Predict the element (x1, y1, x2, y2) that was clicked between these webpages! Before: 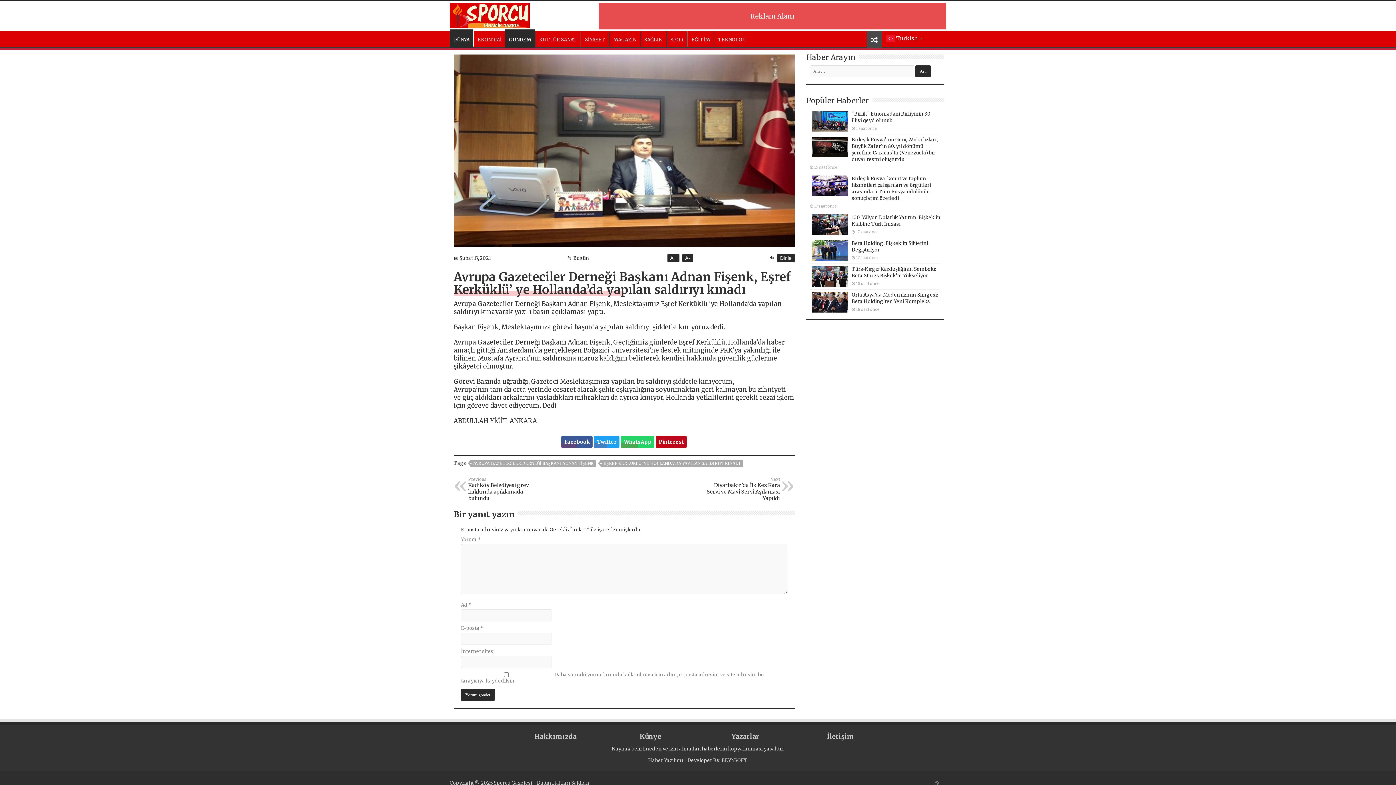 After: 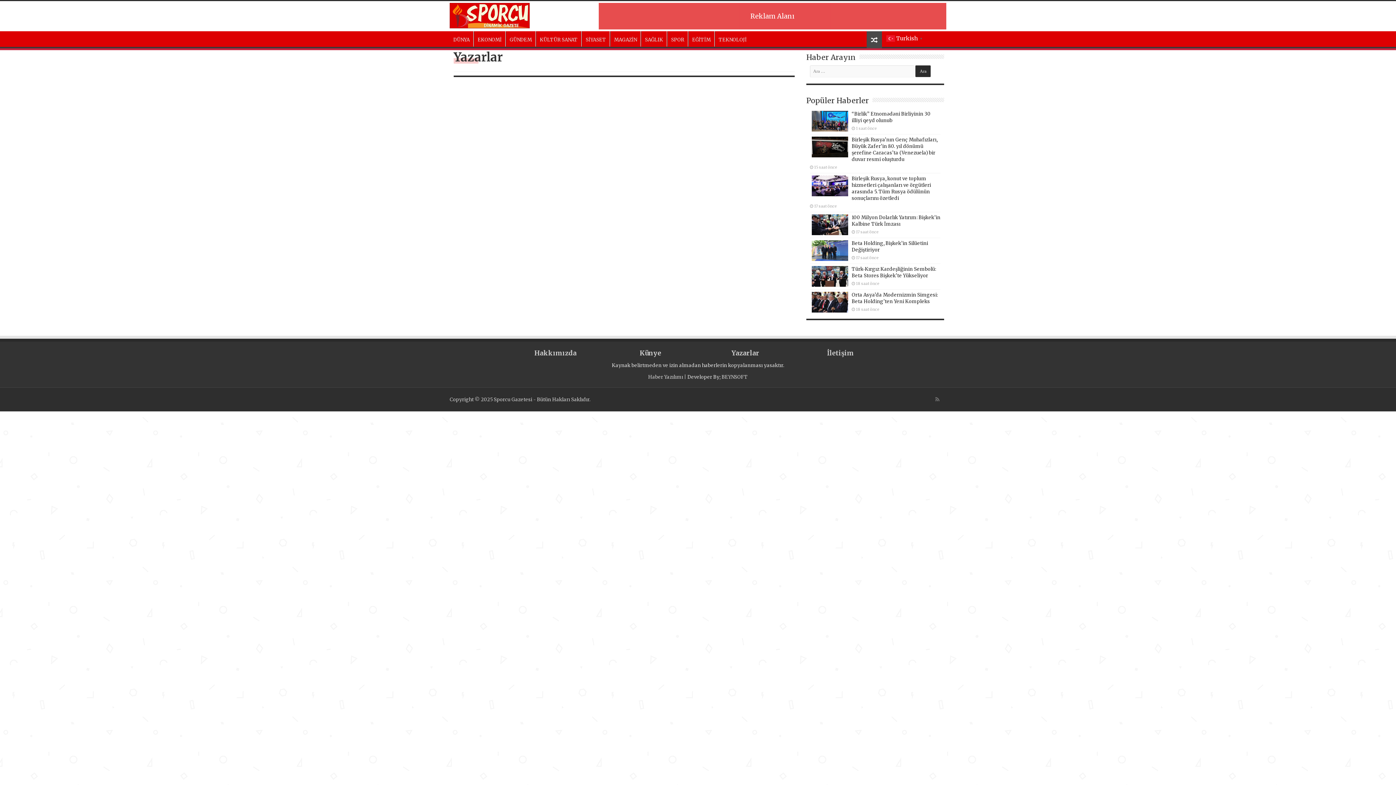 Action: label: Yazarlar bbox: (698, 732, 793, 741)